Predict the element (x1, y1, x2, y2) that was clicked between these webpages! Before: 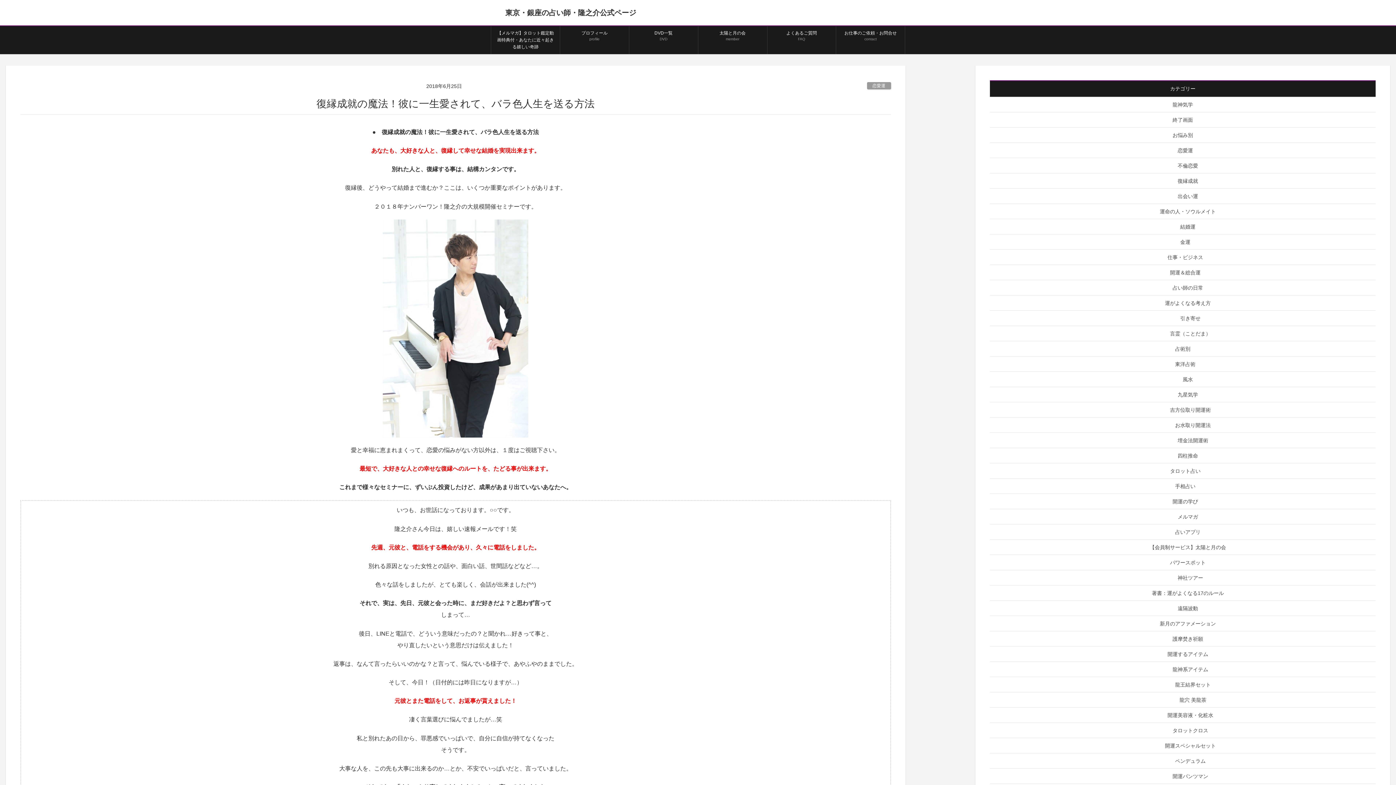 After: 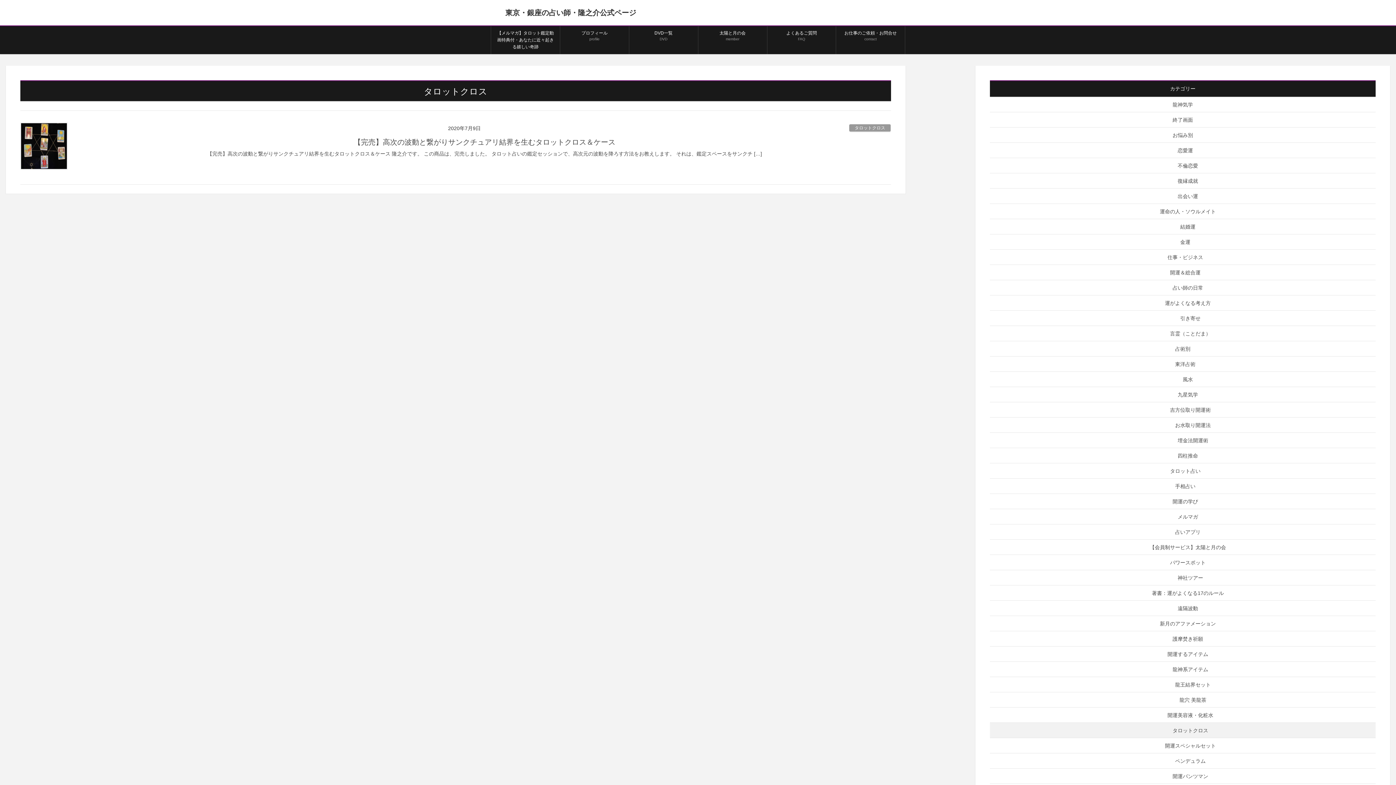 Action: label: タロットクロス bbox: (990, 723, 1376, 738)